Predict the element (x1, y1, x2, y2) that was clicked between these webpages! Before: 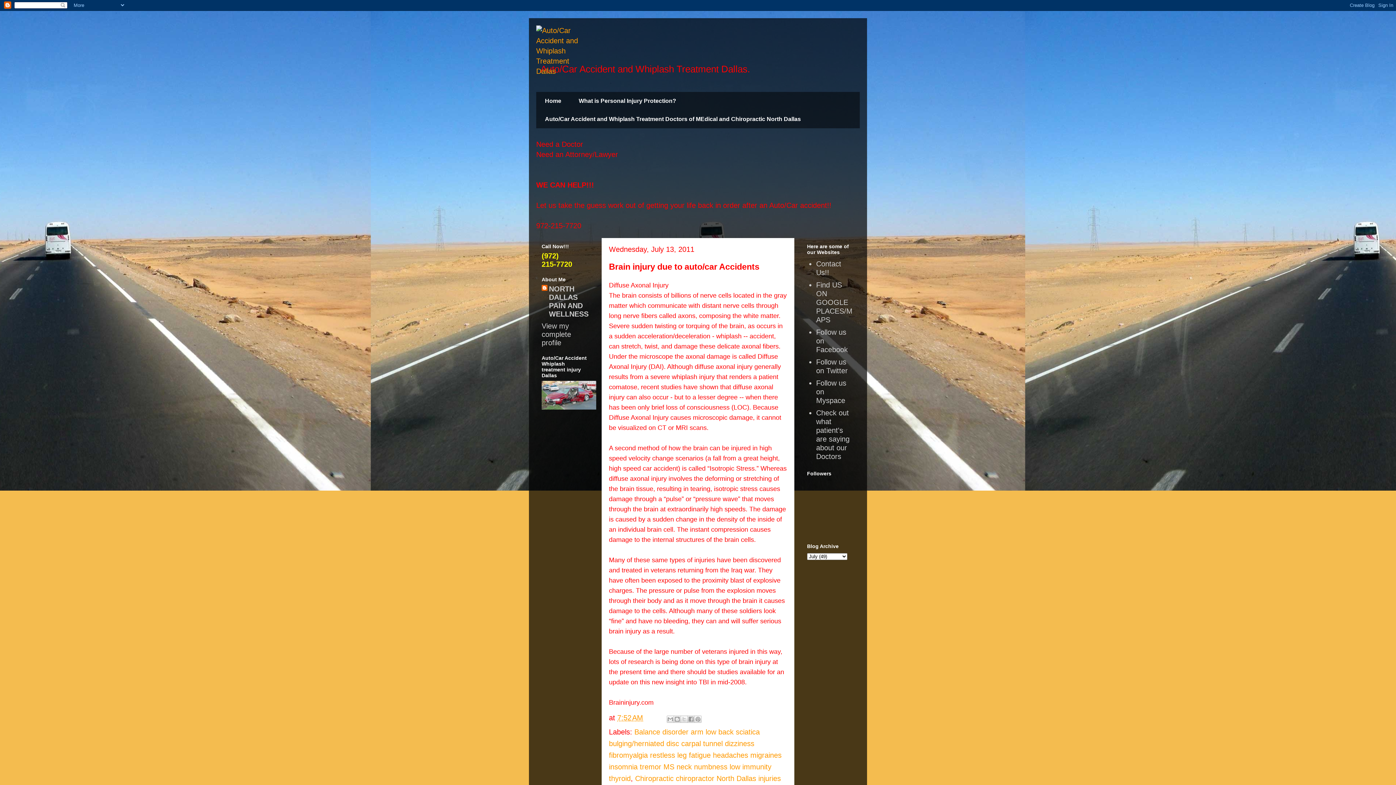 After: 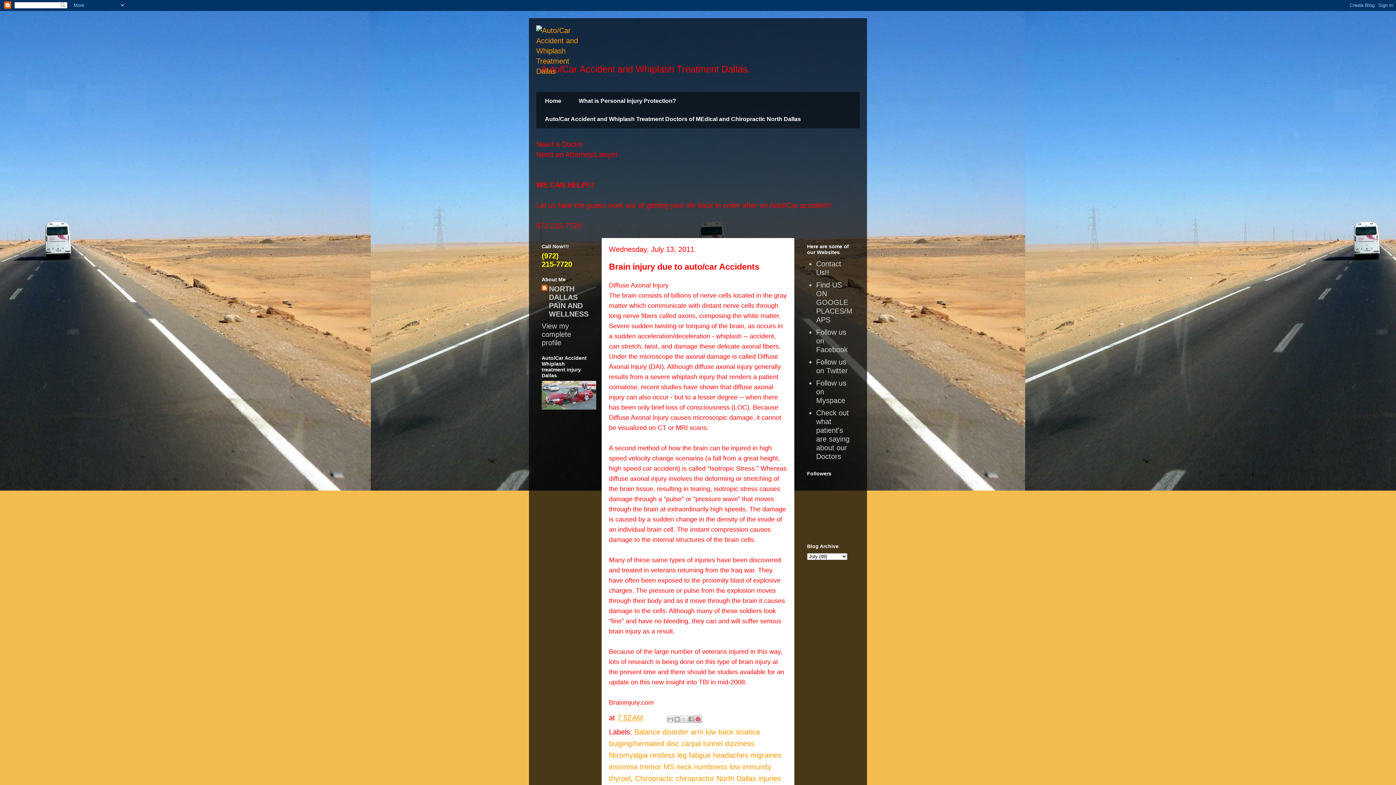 Action: bbox: (694, 716, 701, 723) label: Share to Pinterest